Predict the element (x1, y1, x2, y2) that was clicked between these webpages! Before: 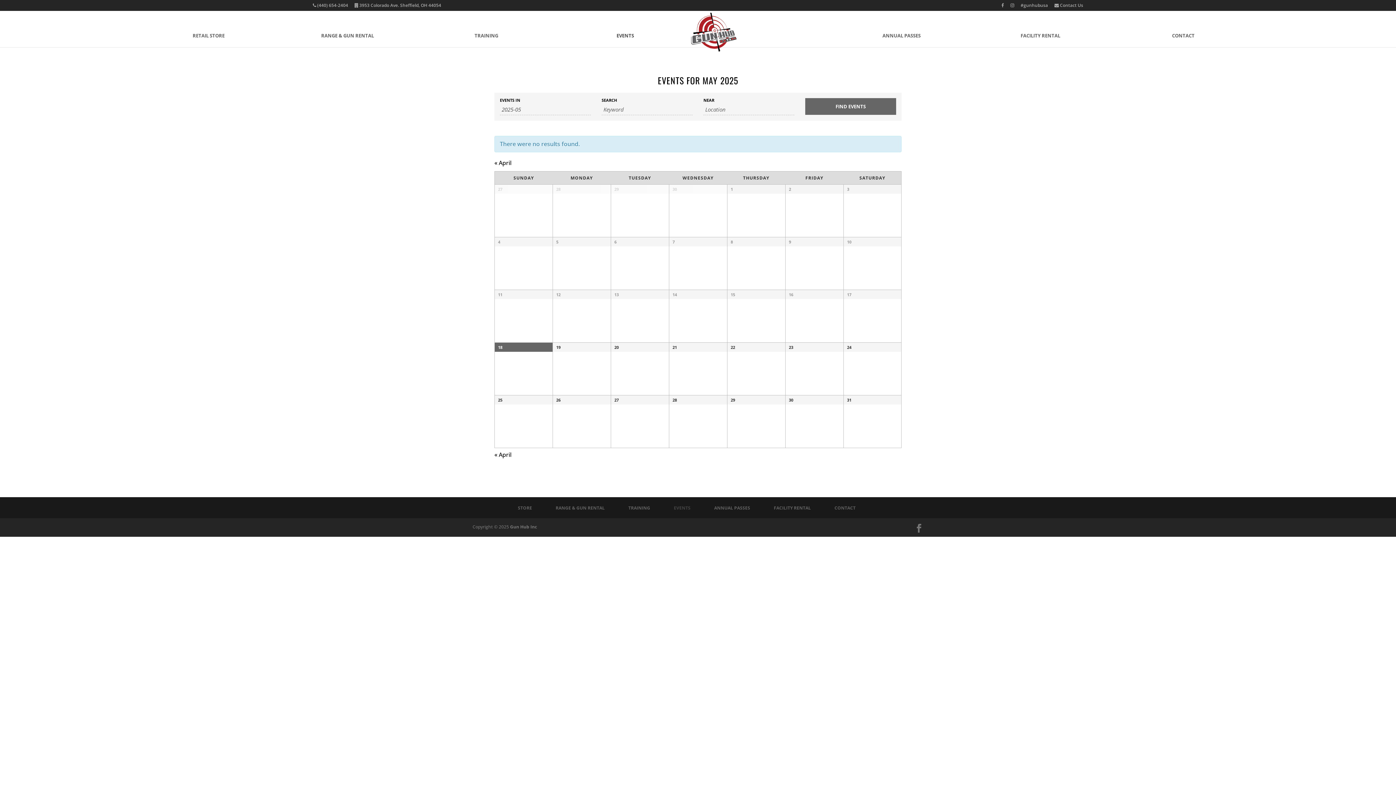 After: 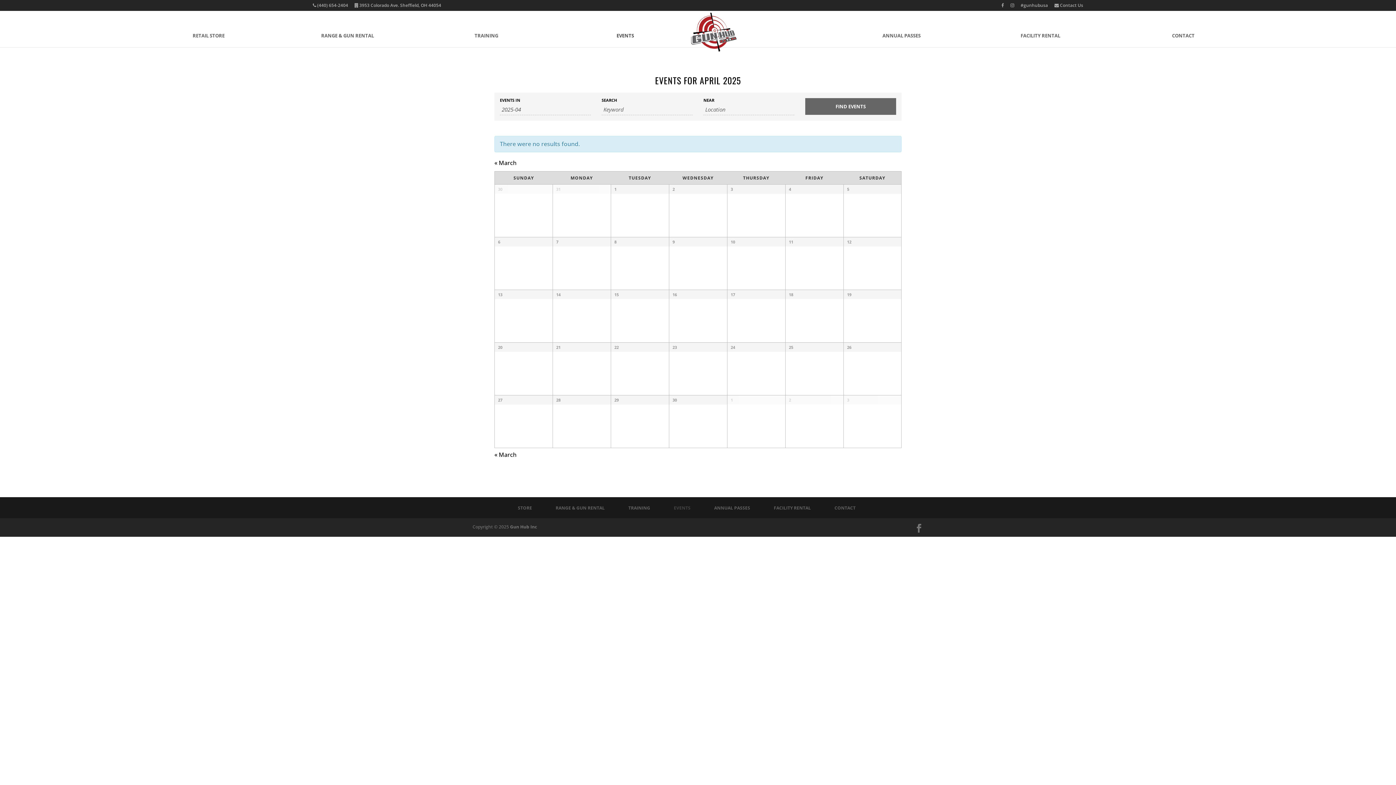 Action: label: « April bbox: (494, 450, 511, 458)